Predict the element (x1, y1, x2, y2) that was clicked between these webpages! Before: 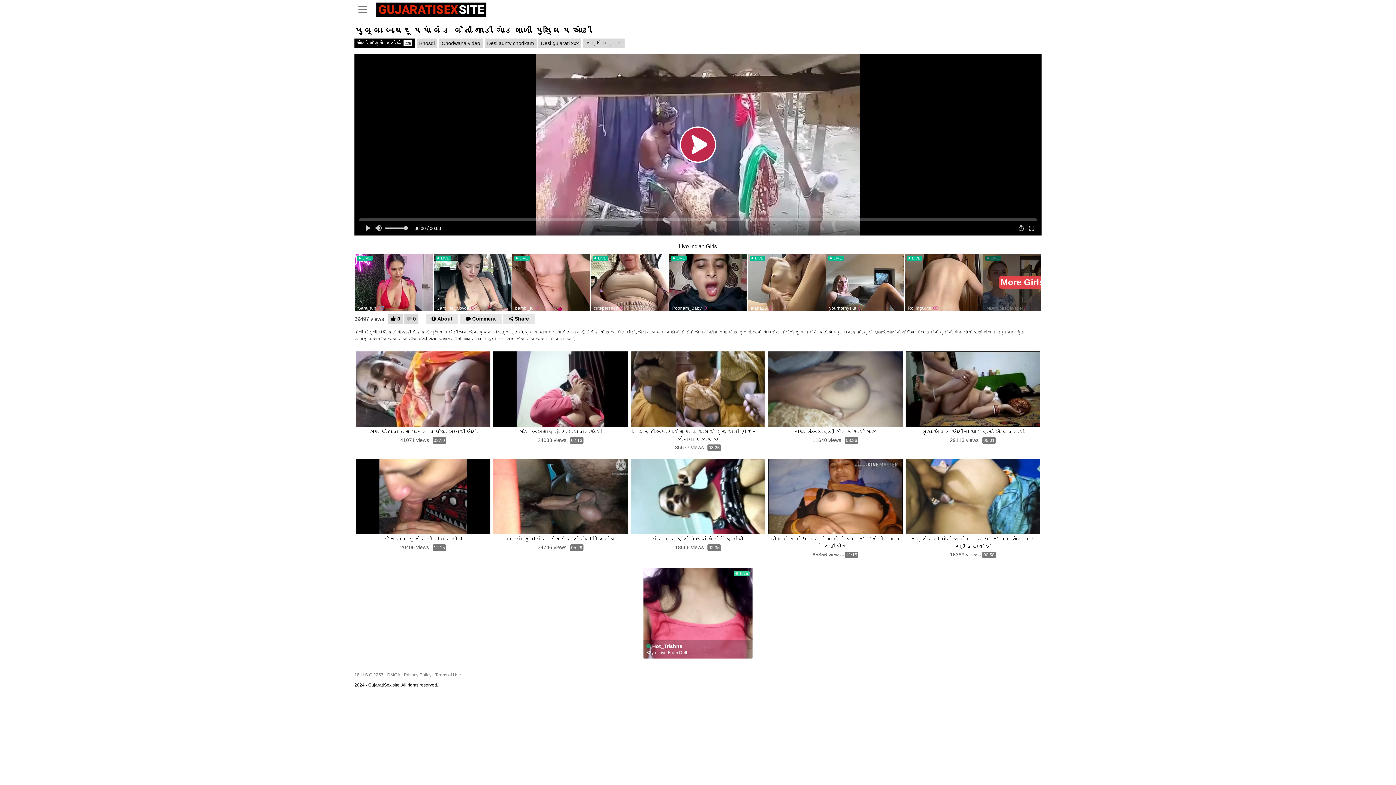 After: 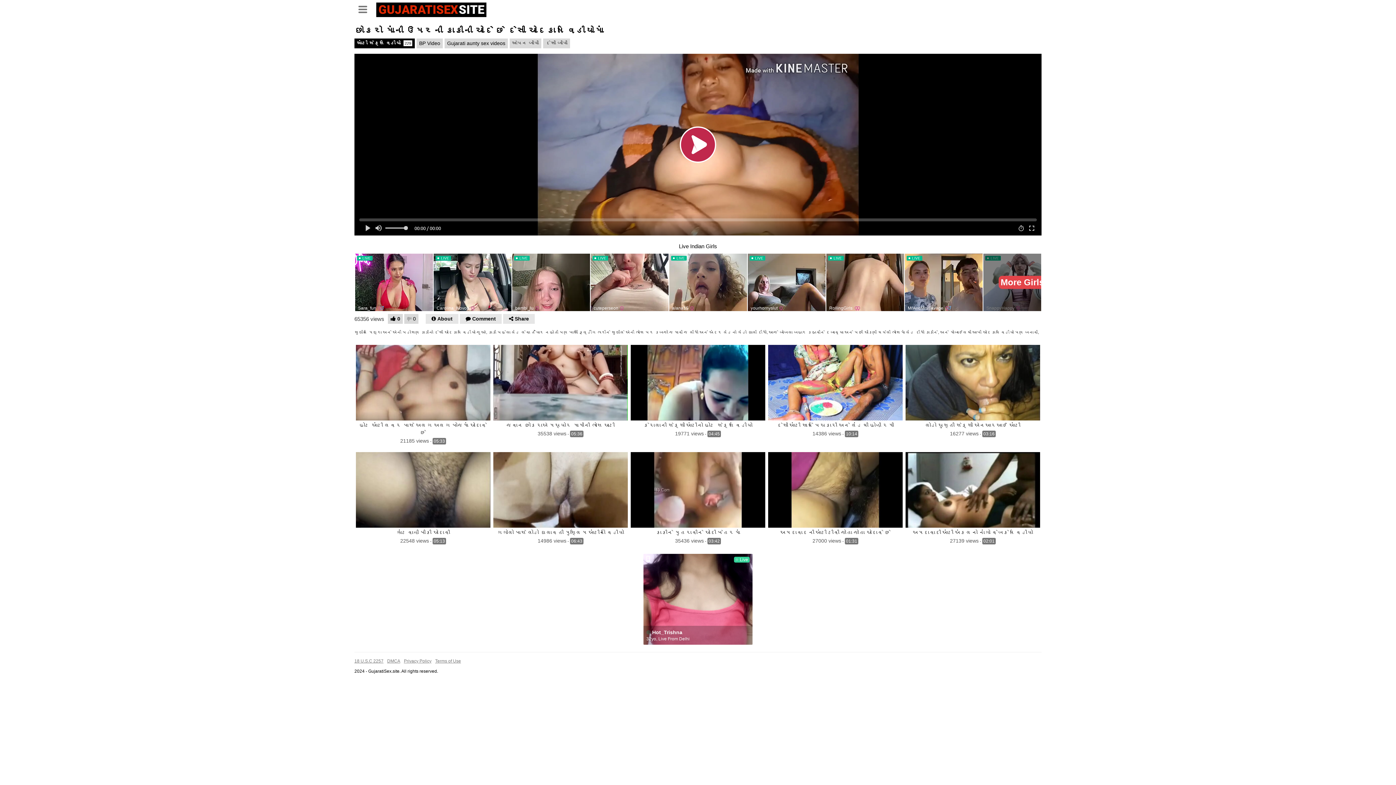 Action: bbox: (768, 458, 902, 534)